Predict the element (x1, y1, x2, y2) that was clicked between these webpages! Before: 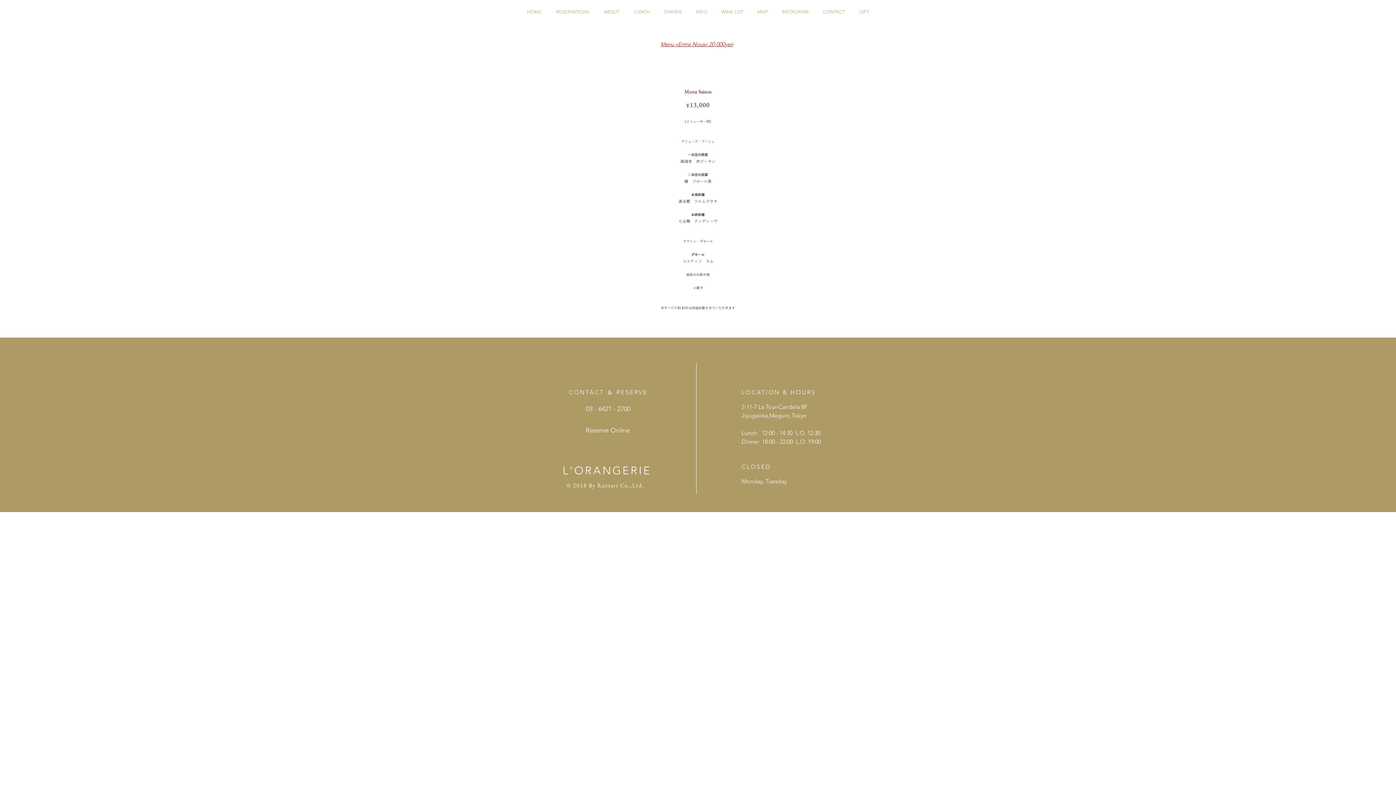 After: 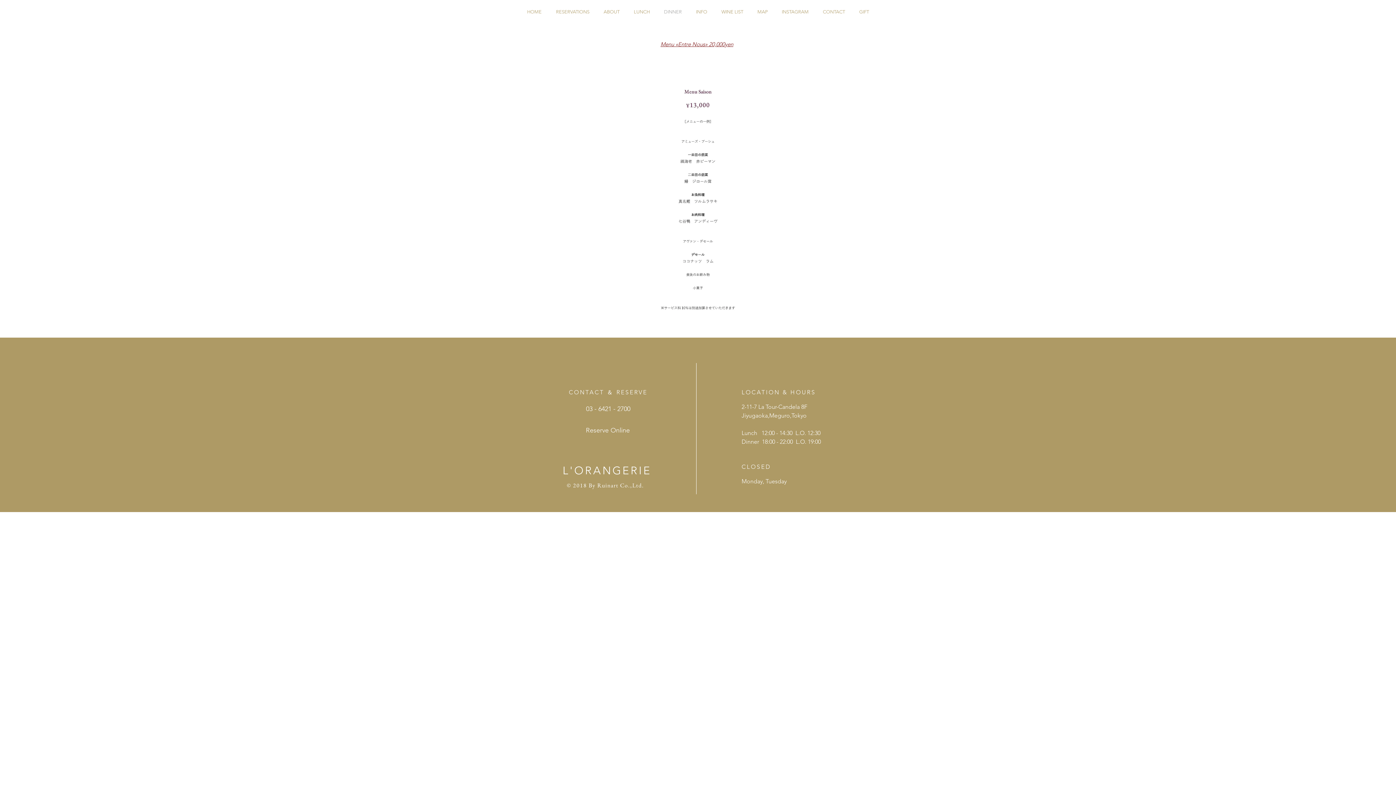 Action: label: Reserve Online bbox: (586, 426, 630, 434)